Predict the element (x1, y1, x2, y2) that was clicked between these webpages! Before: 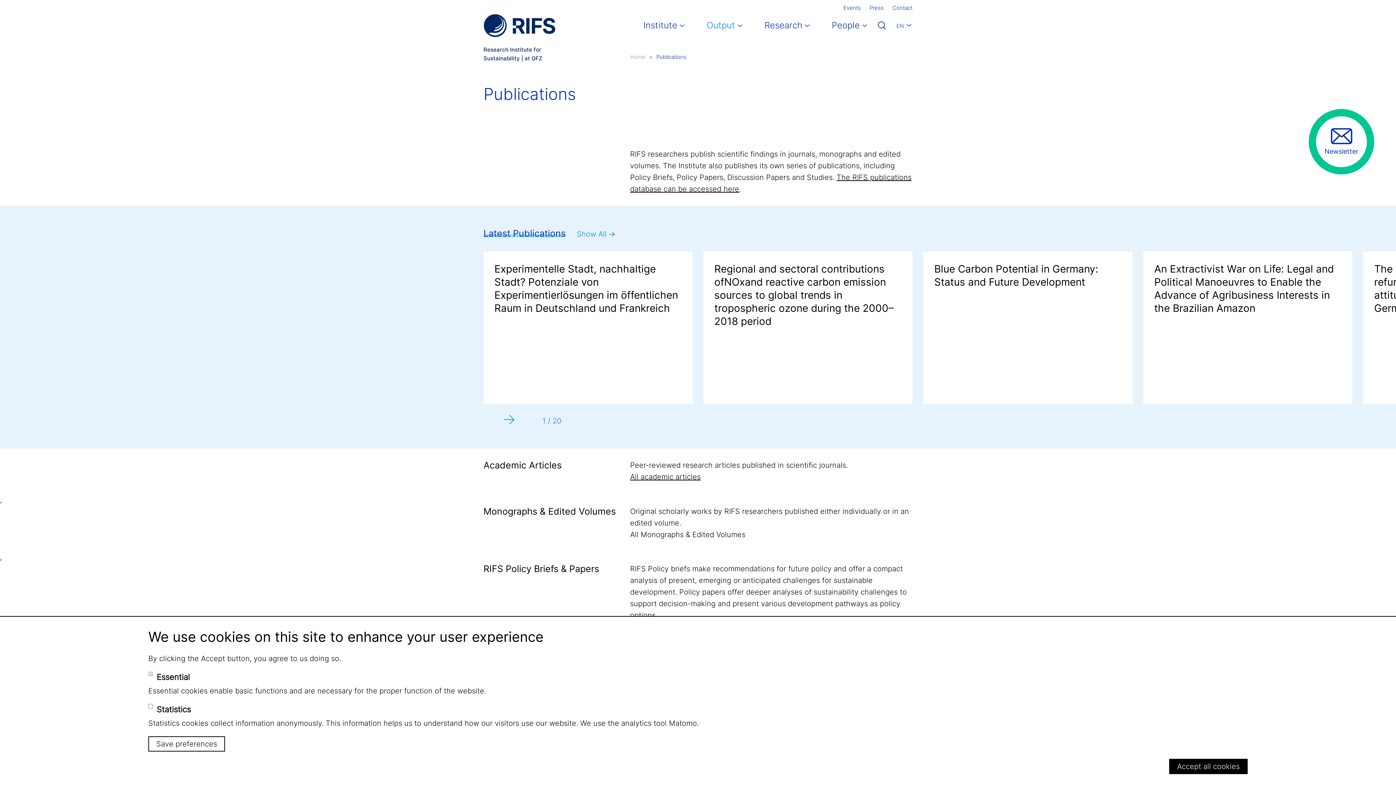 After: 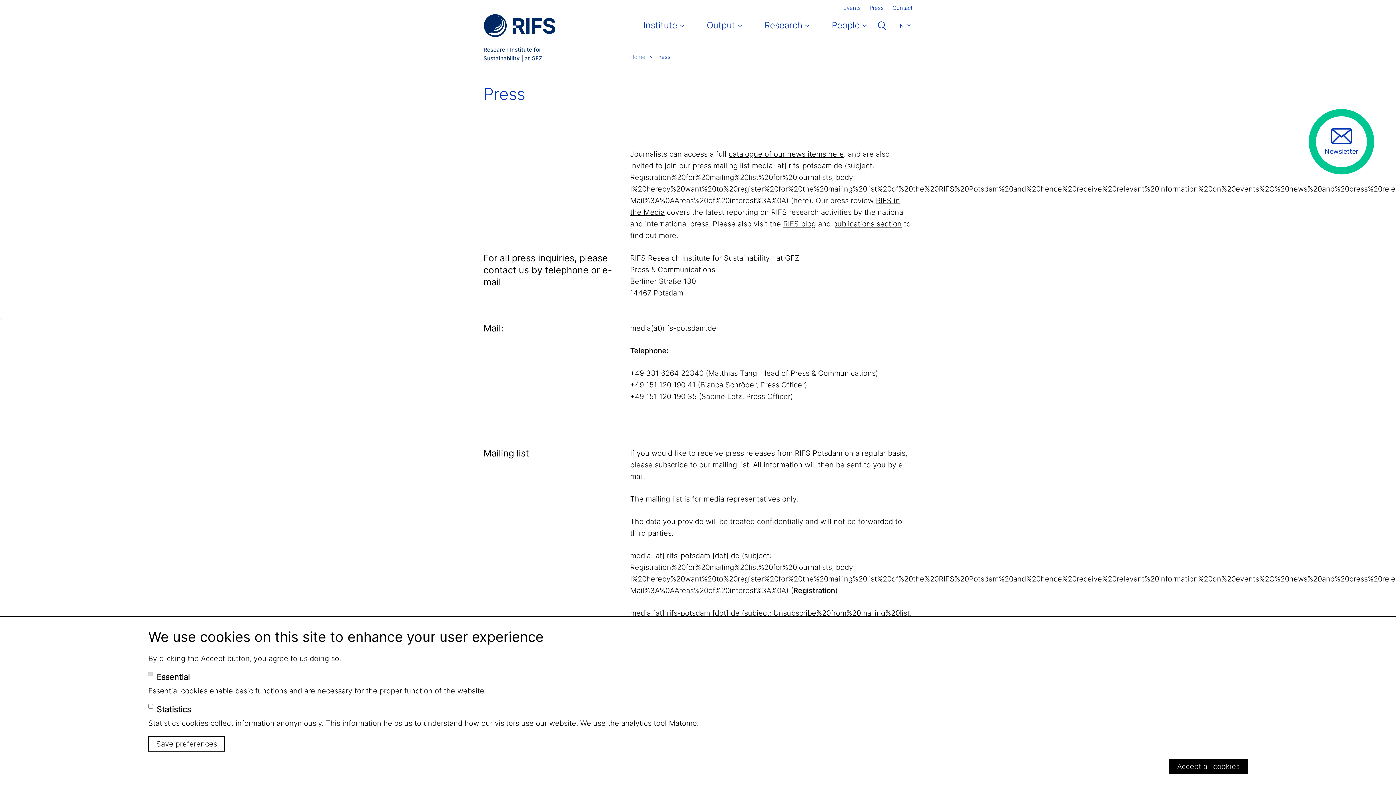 Action: label: Press bbox: (869, 0, 884, 16)